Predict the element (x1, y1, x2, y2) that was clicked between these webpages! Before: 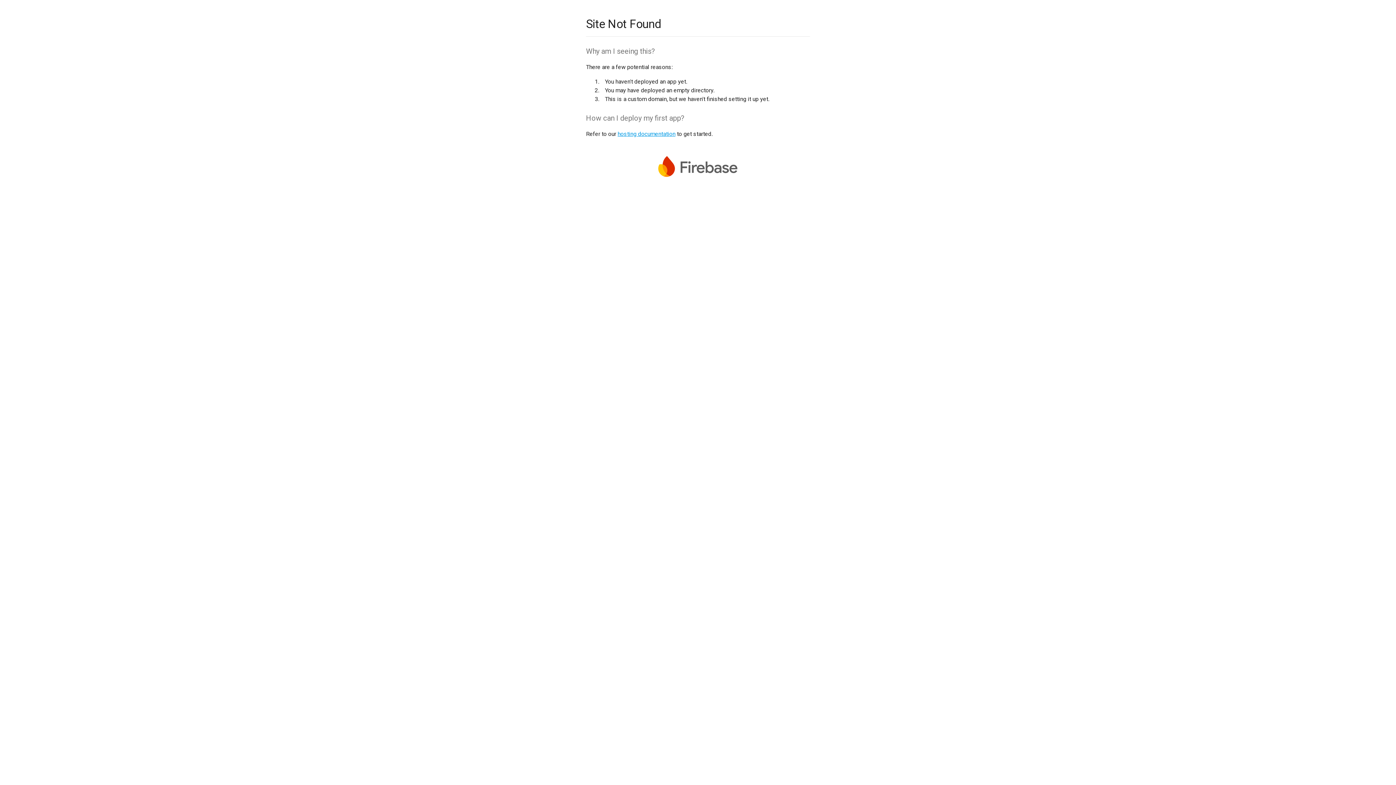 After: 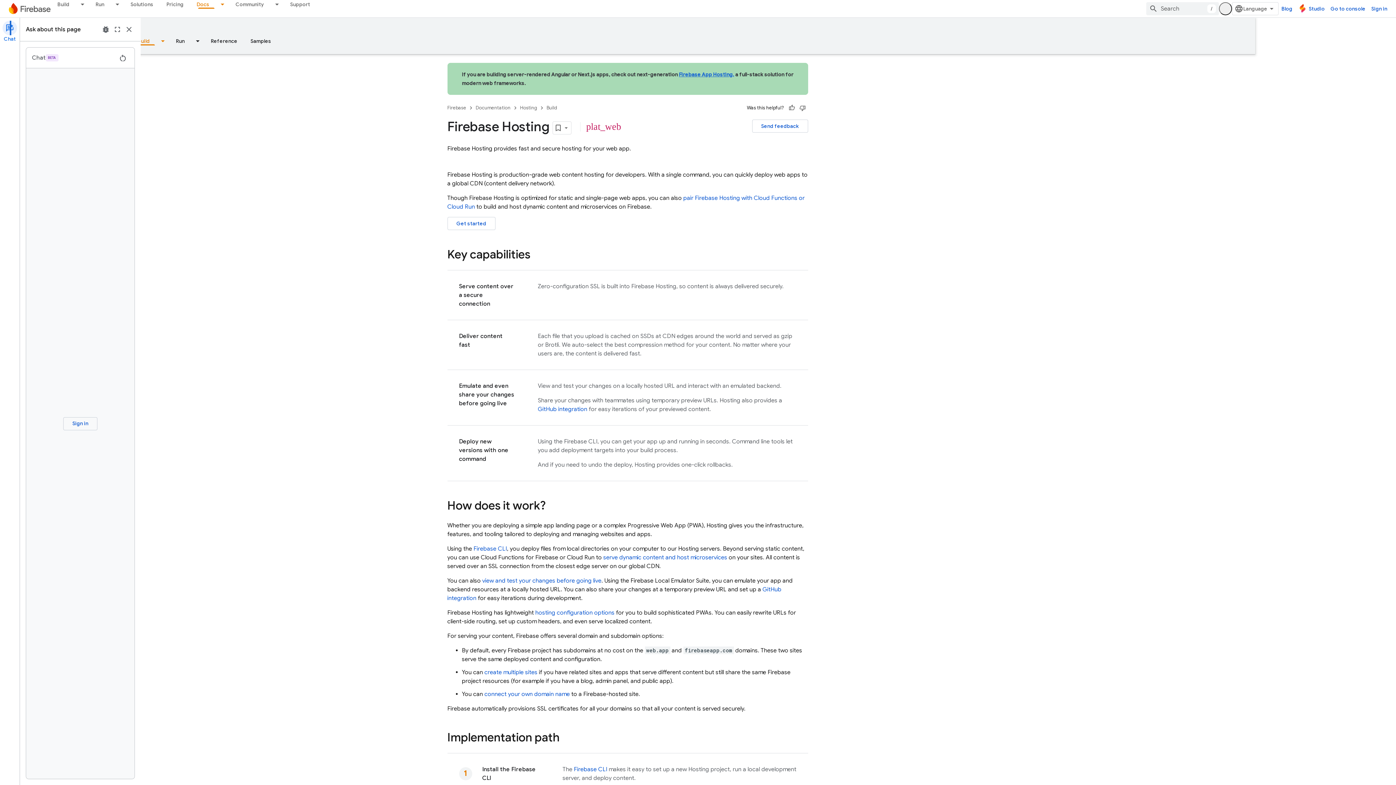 Action: bbox: (617, 130, 675, 137) label: hosting documentation